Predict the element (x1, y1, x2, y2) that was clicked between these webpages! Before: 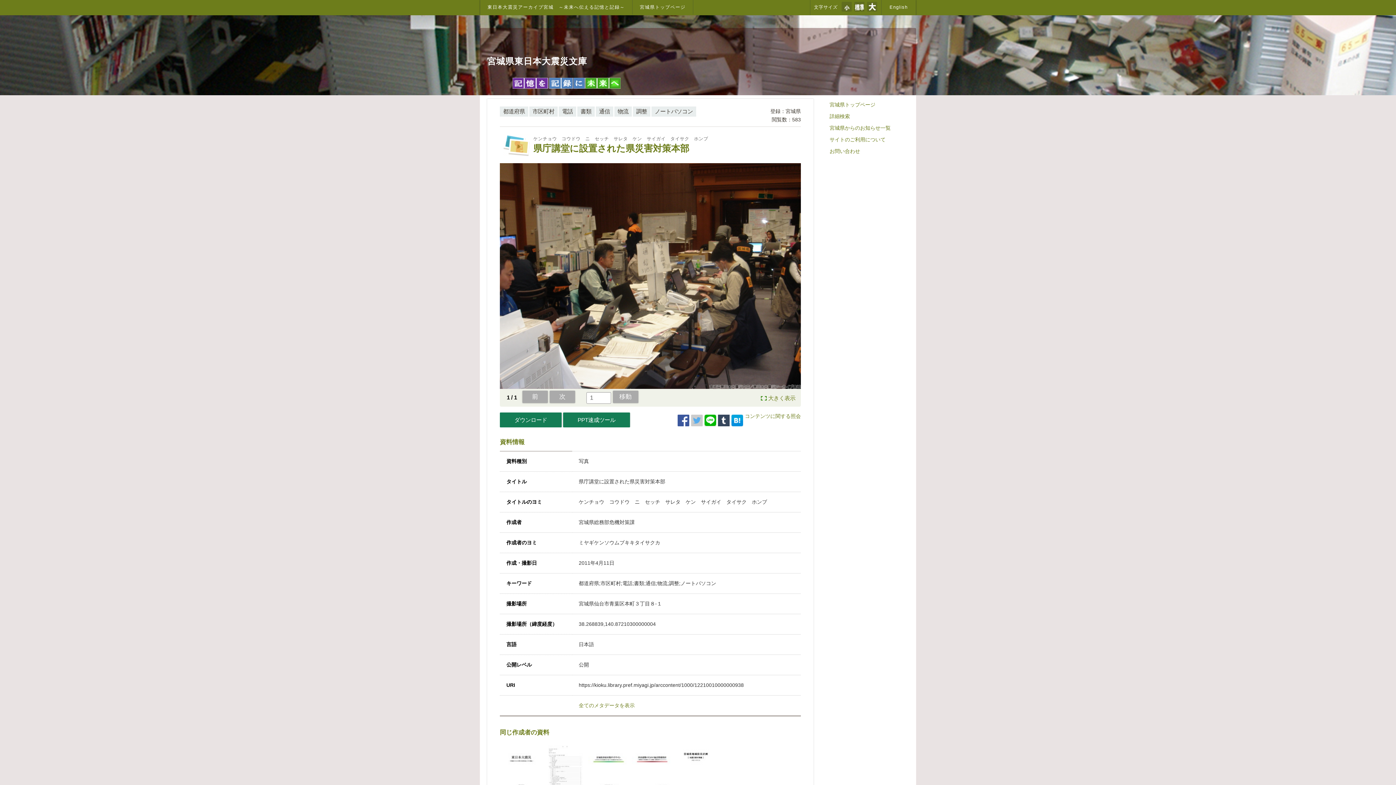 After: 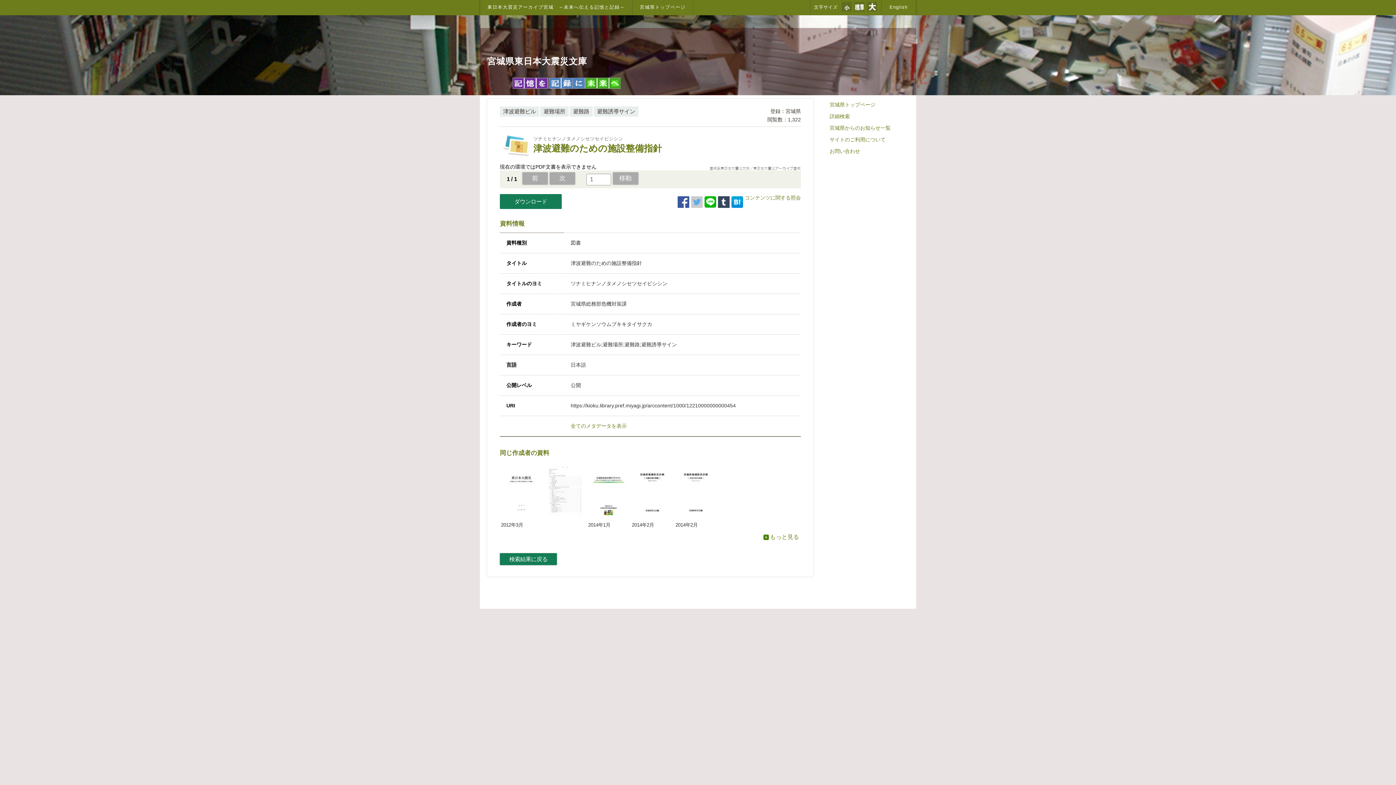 Action: bbox: (632, 741, 672, 799)